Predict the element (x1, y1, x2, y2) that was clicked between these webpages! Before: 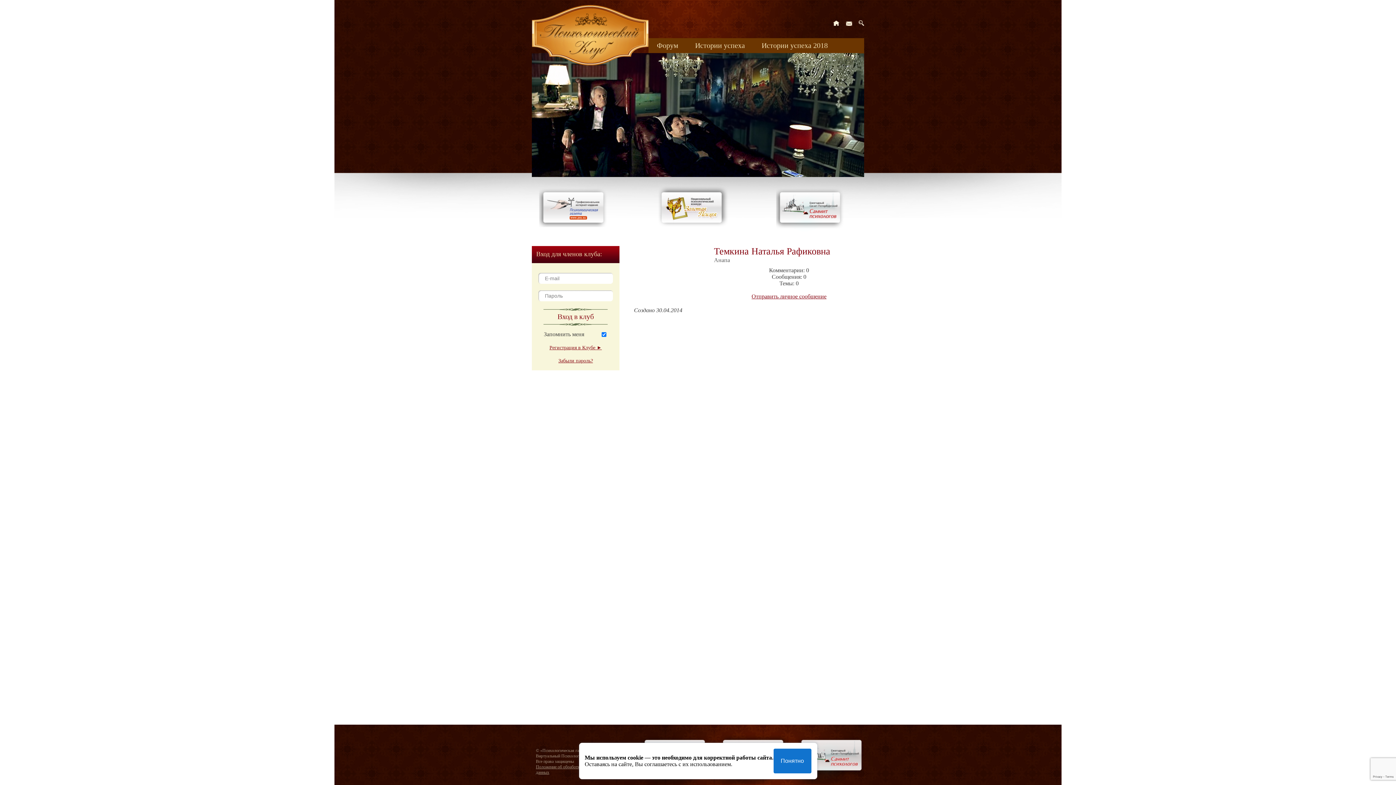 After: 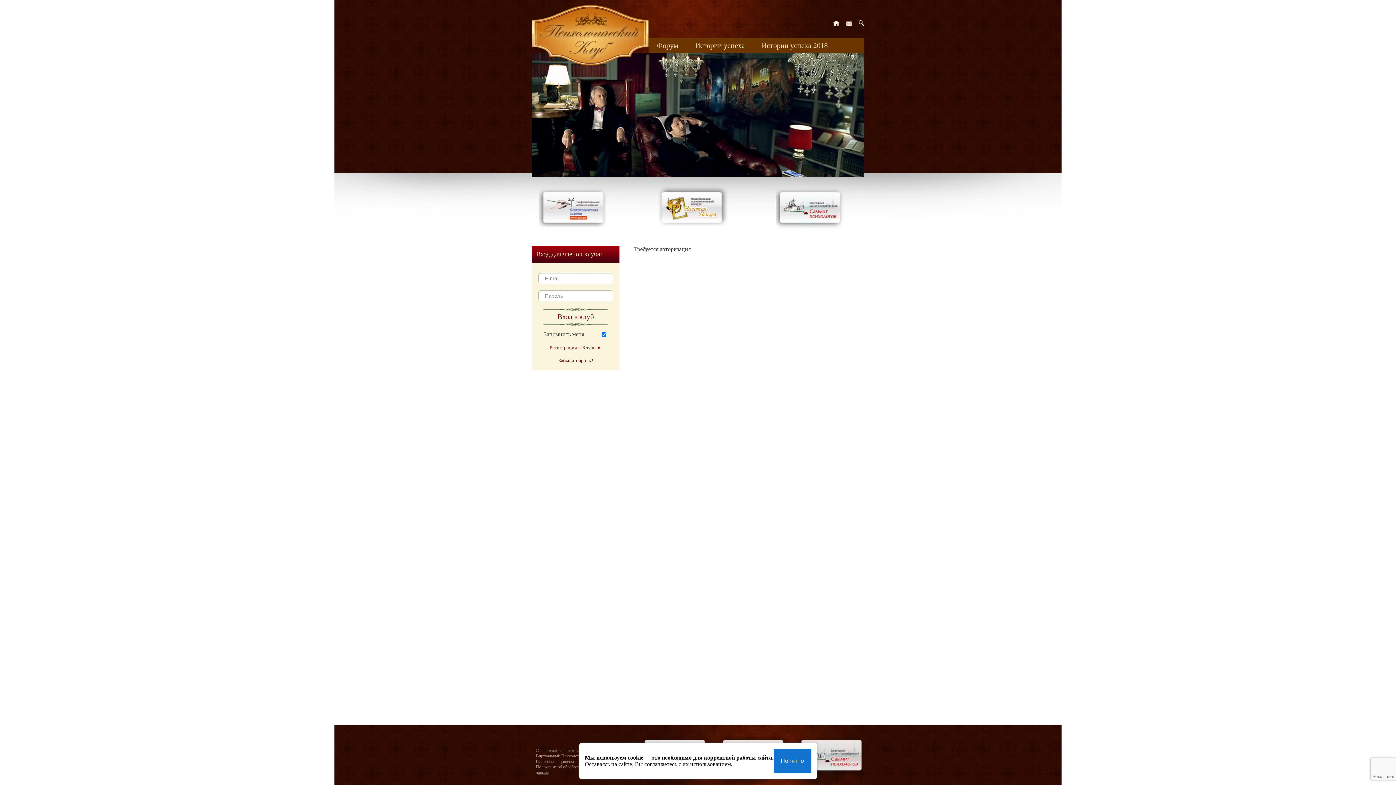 Action: label: Отправить личное сообщение bbox: (751, 293, 826, 299)